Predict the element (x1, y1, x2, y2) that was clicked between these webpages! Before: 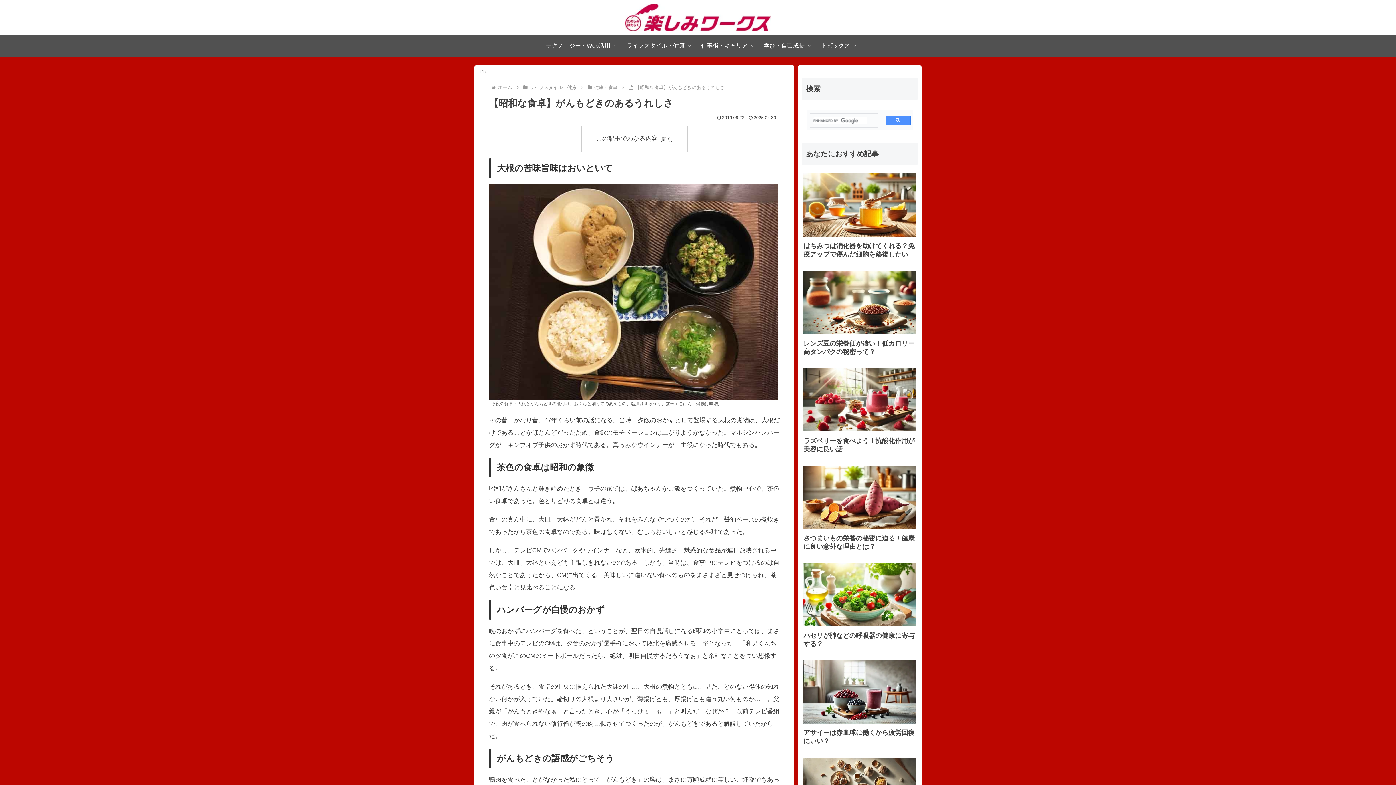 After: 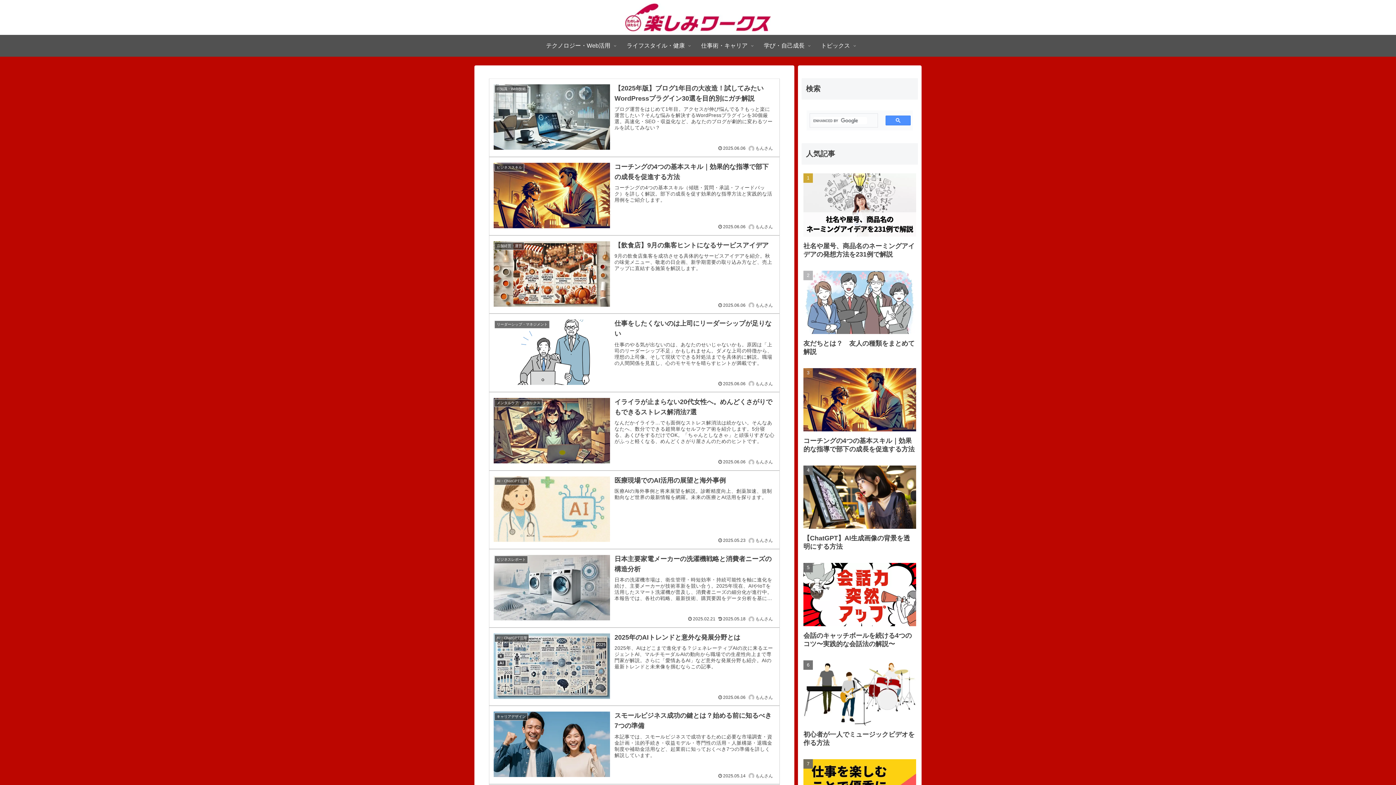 Action: bbox: (497, 84, 513, 90) label: ホーム